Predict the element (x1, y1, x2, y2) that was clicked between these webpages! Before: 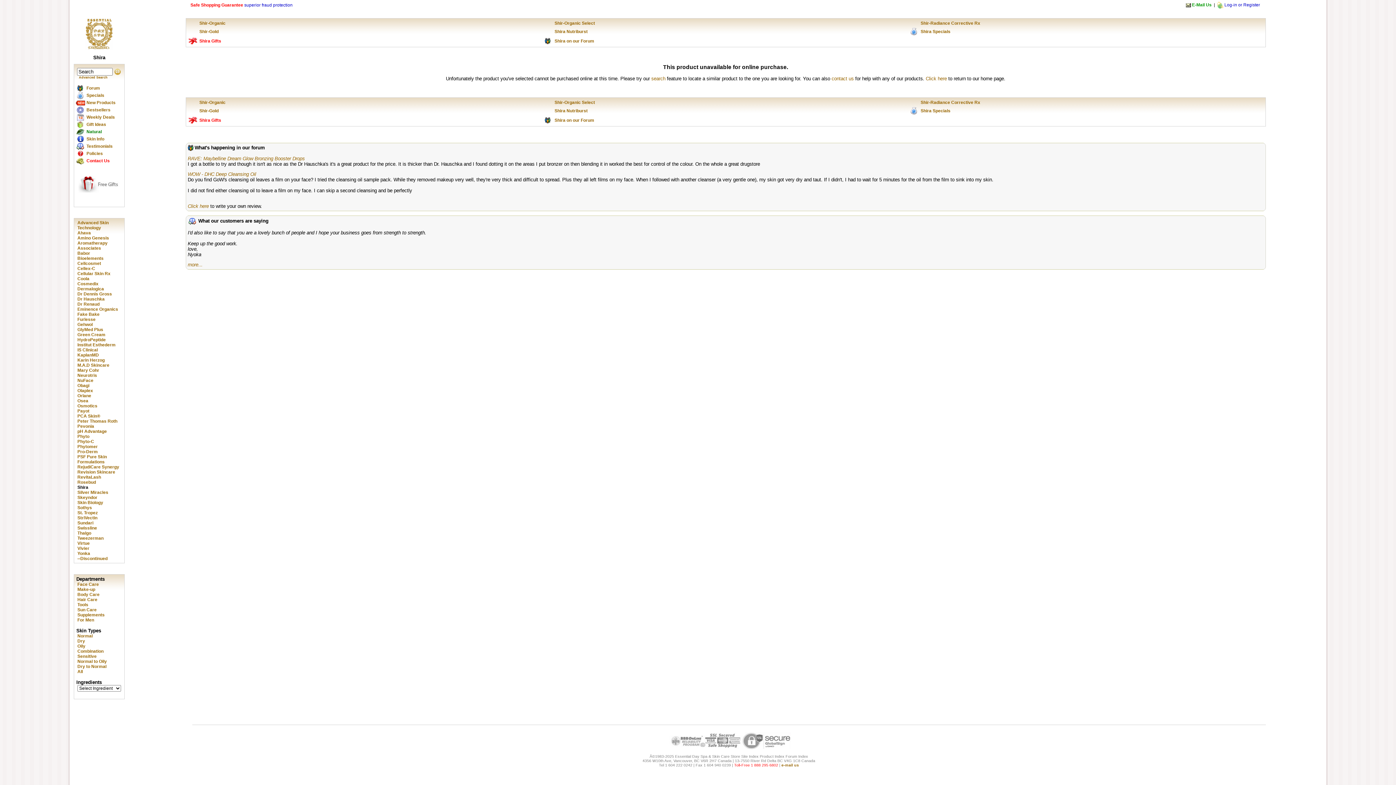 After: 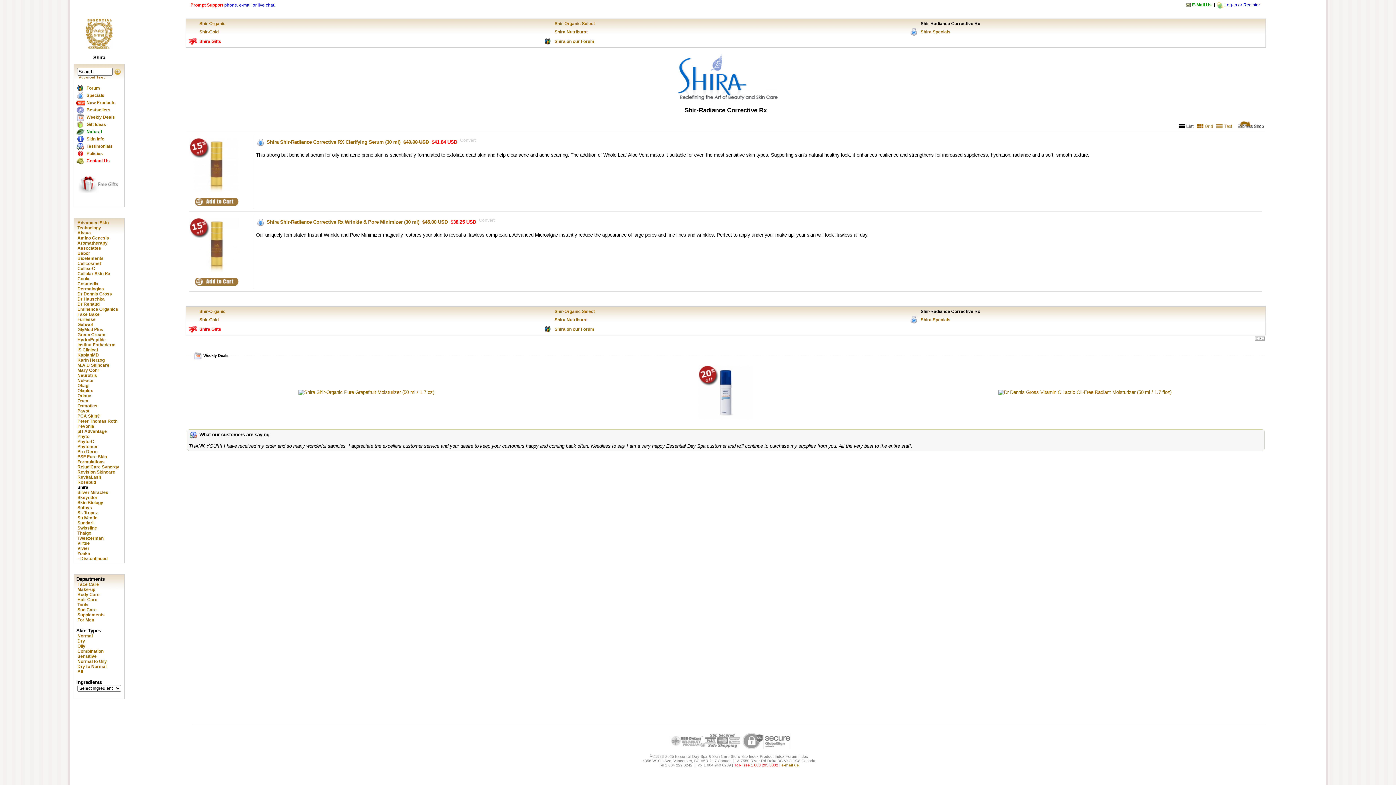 Action: label: Shir-Radiance Corrective Rx bbox: (920, 20, 980, 25)